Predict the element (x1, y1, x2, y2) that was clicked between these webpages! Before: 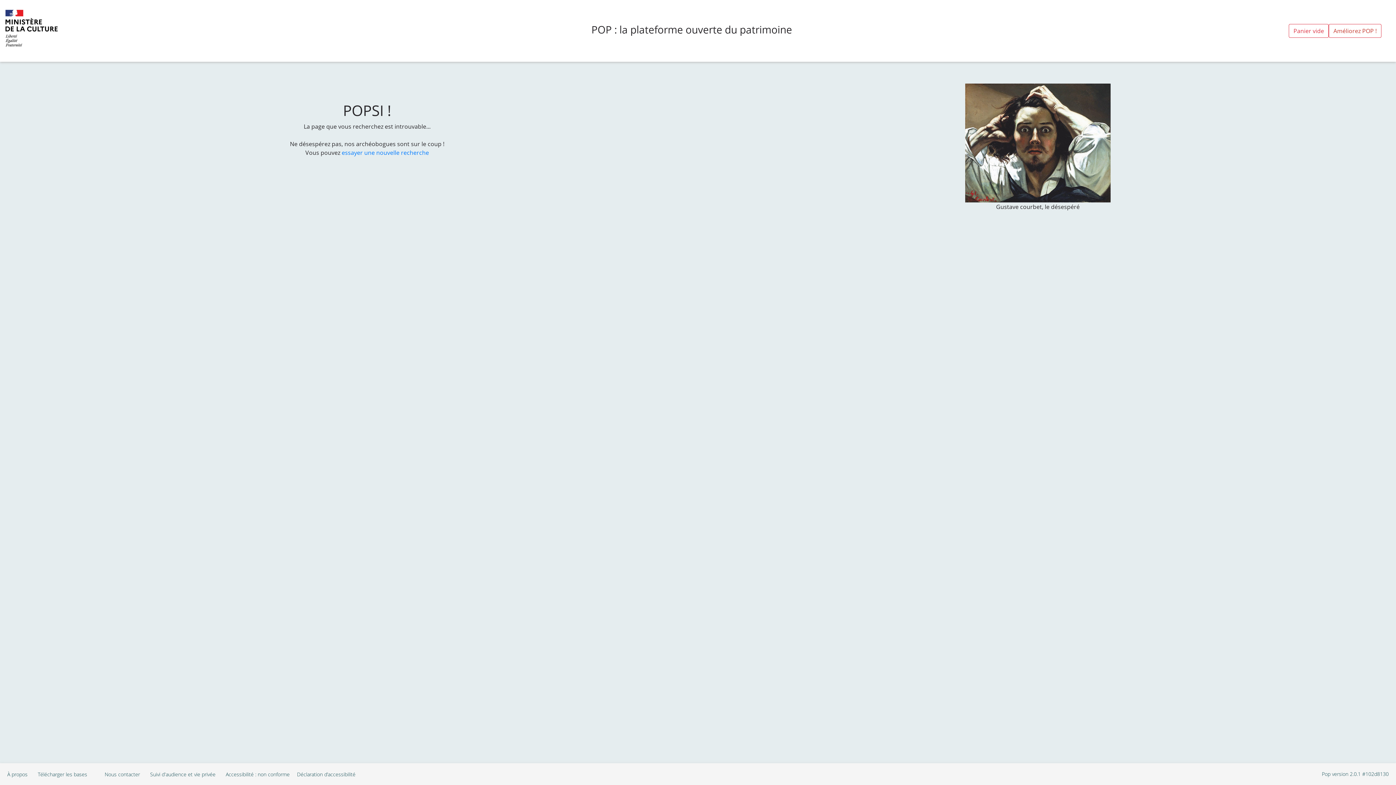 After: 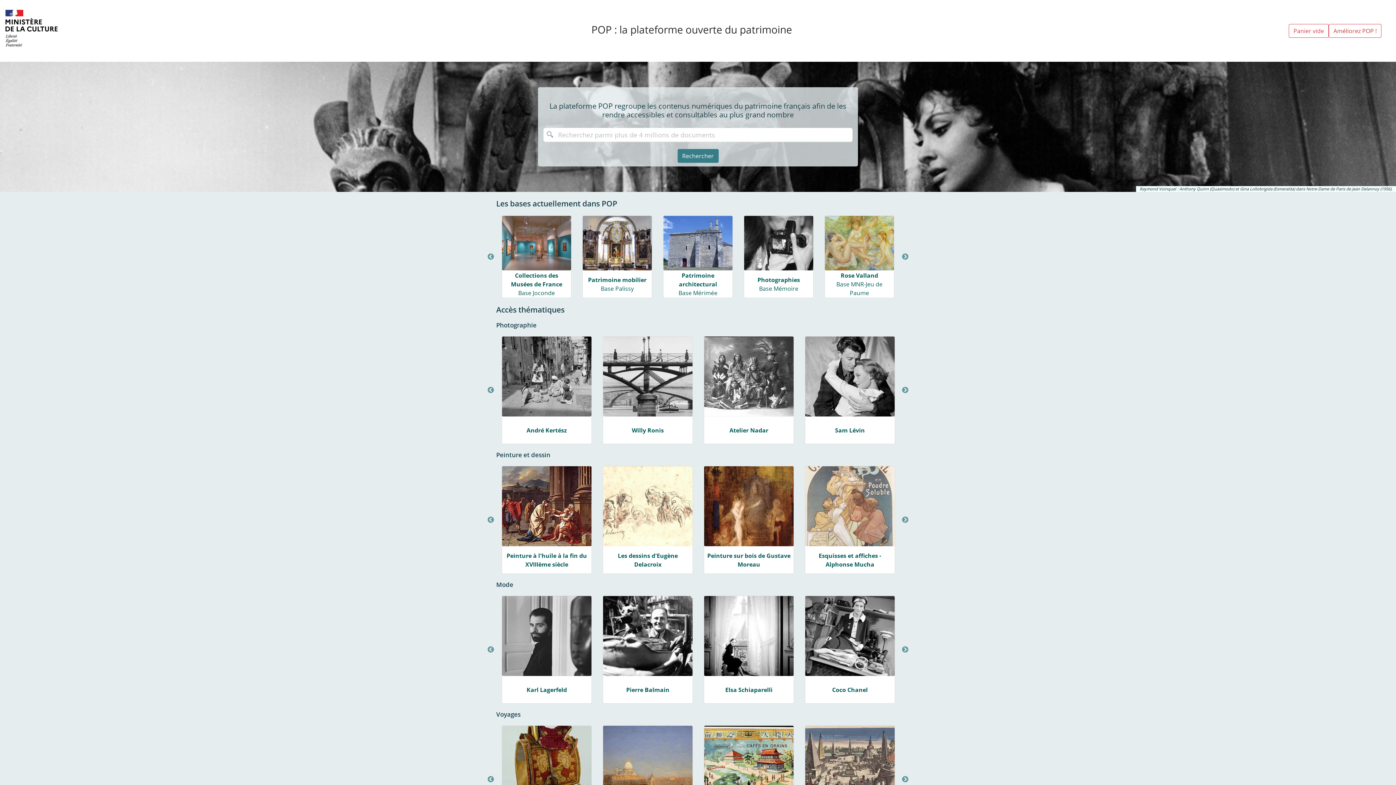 Action: bbox: (5, 1, 94, 60)